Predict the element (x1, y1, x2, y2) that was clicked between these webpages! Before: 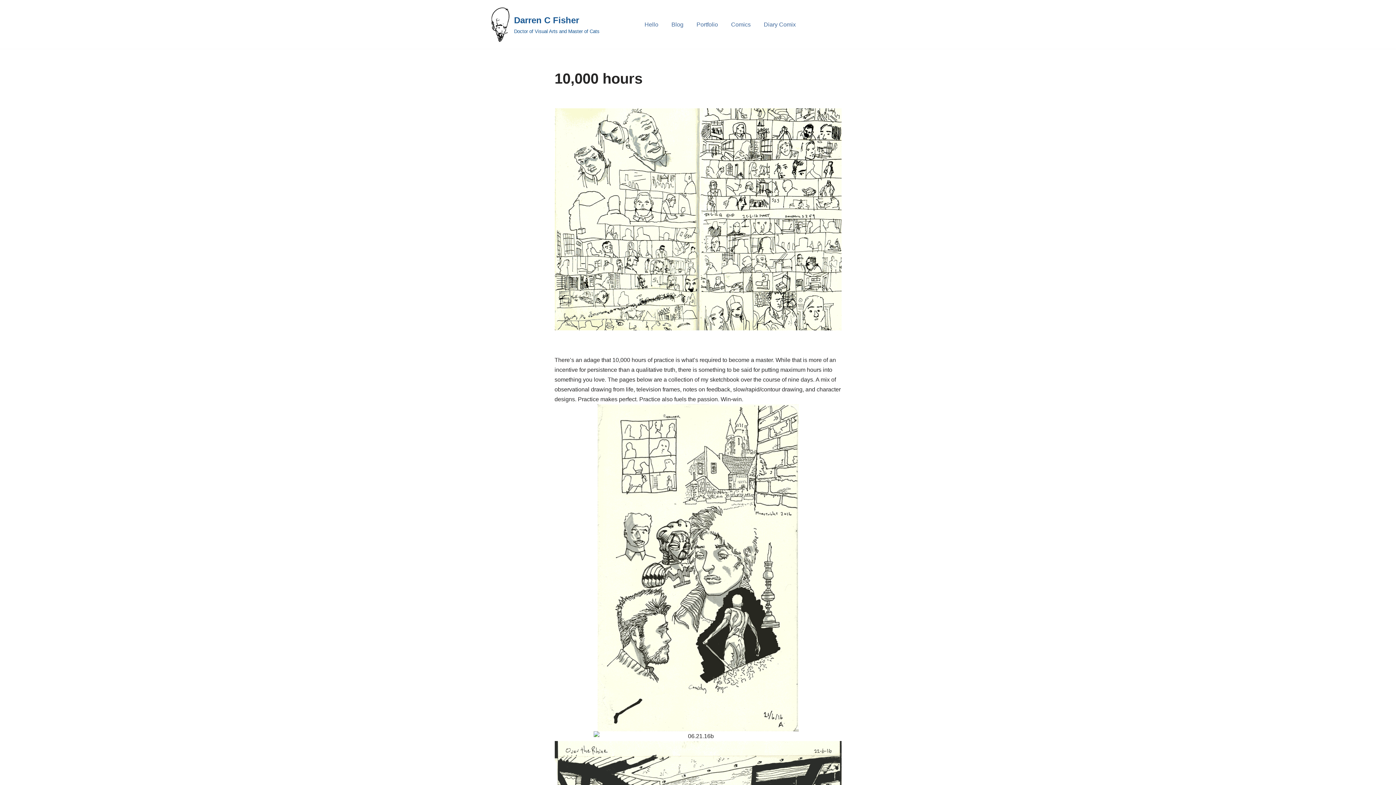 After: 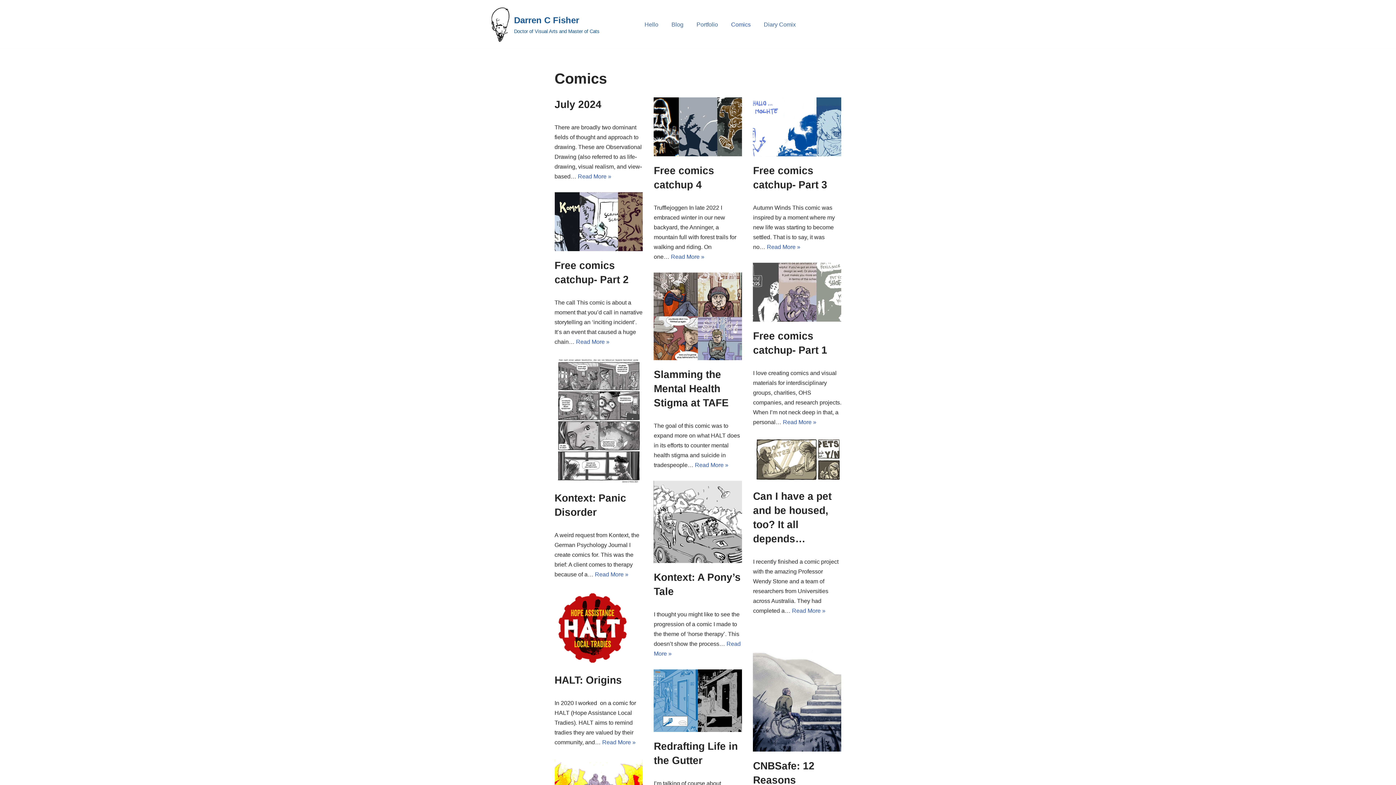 Action: bbox: (731, 15, 750, 32) label: Comics